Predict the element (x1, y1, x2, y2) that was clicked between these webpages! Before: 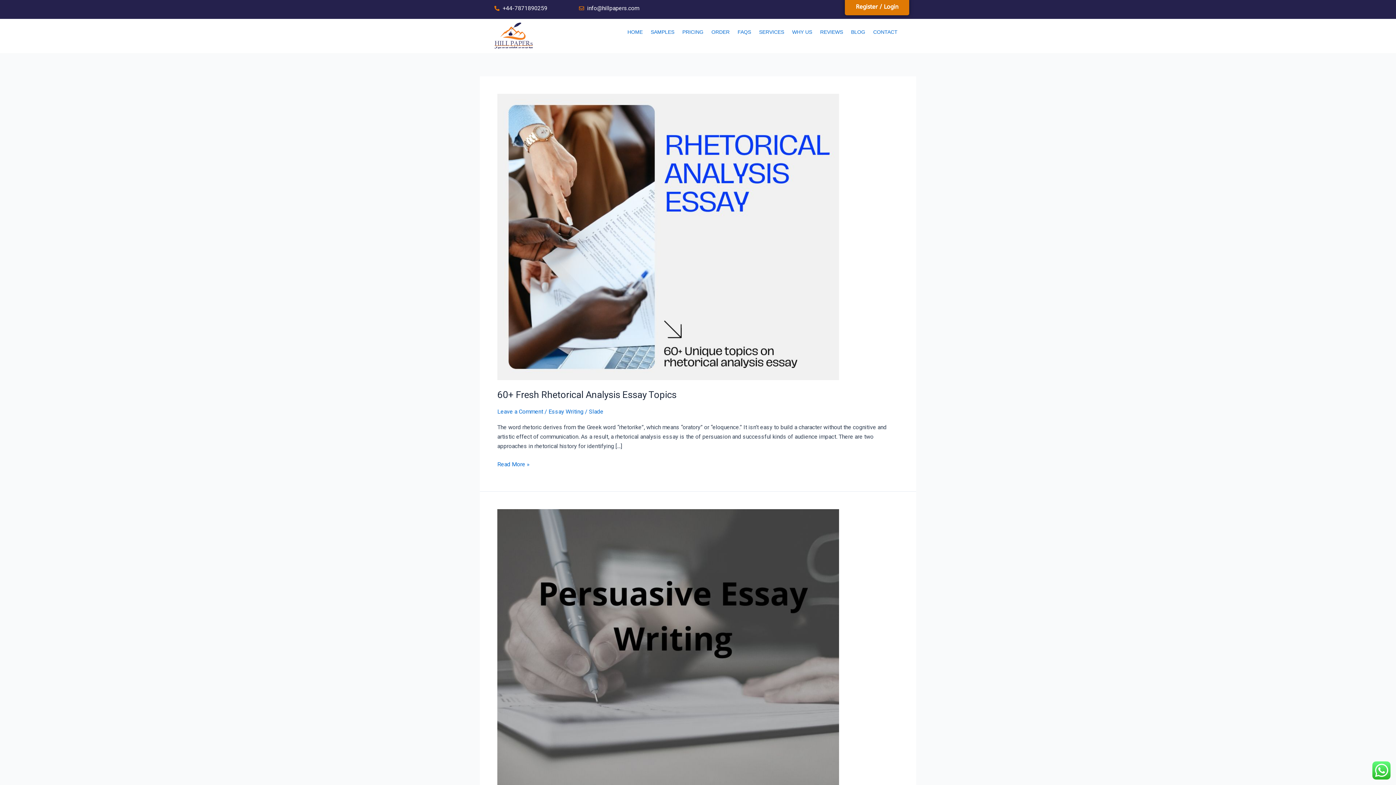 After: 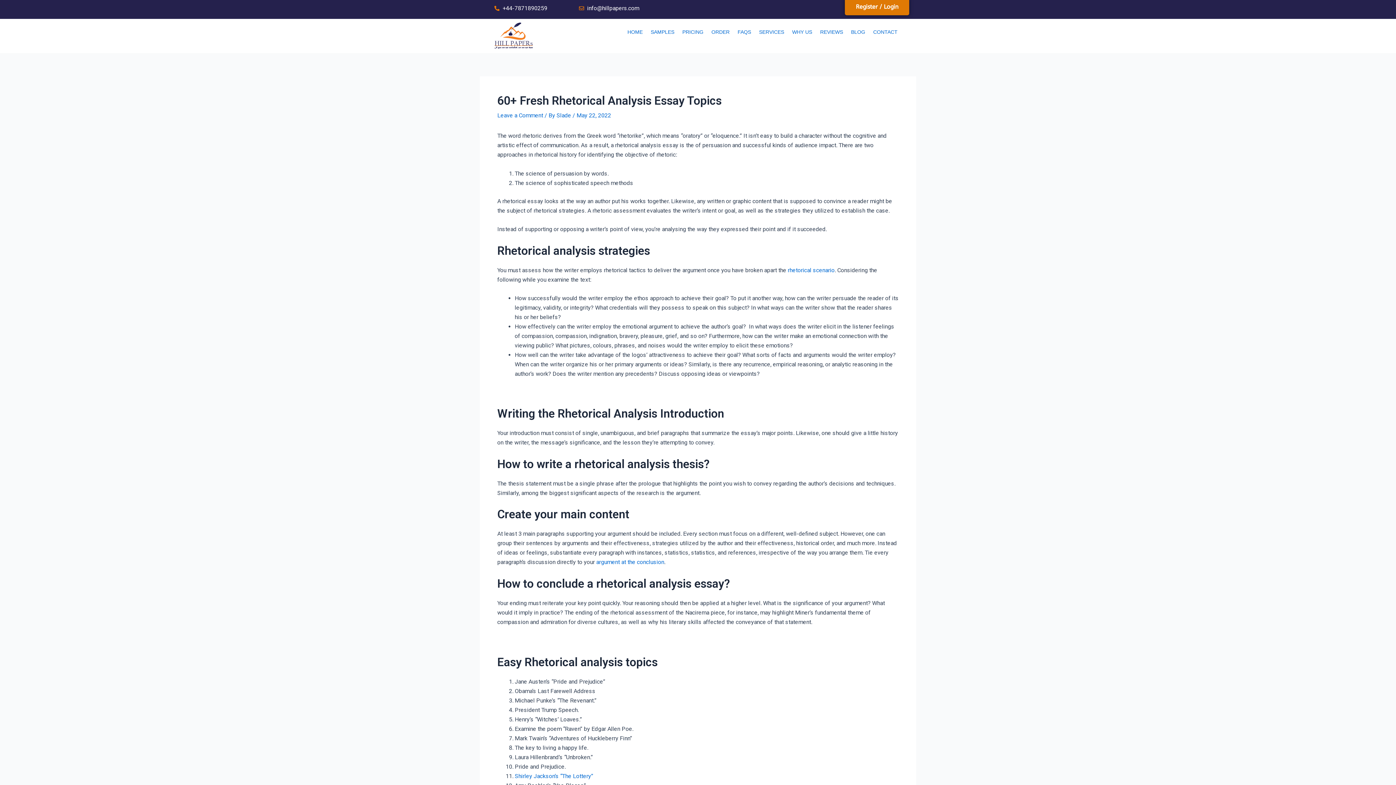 Action: bbox: (497, 460, 529, 469) label: 60+ Fresh Rhetorical Analysis Essay Topics
Read More »